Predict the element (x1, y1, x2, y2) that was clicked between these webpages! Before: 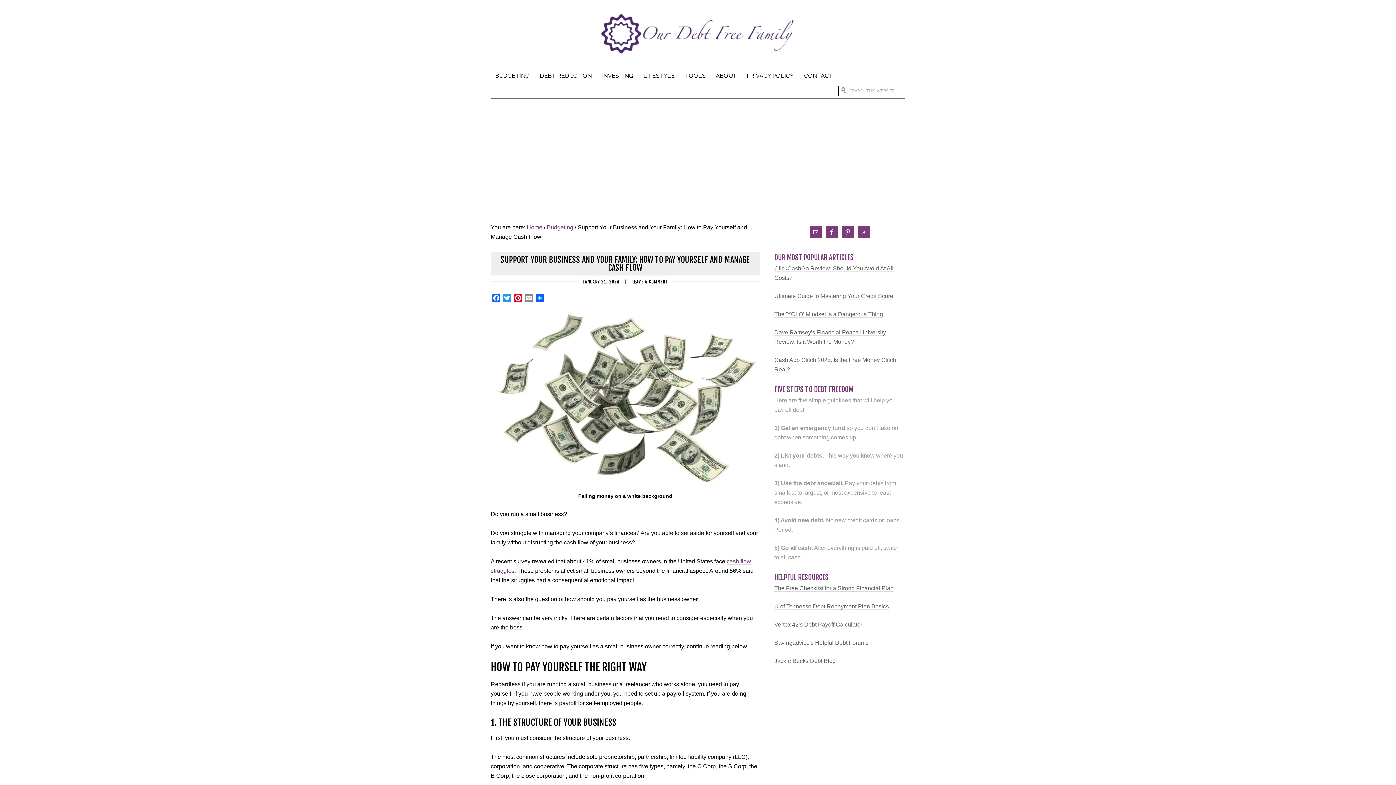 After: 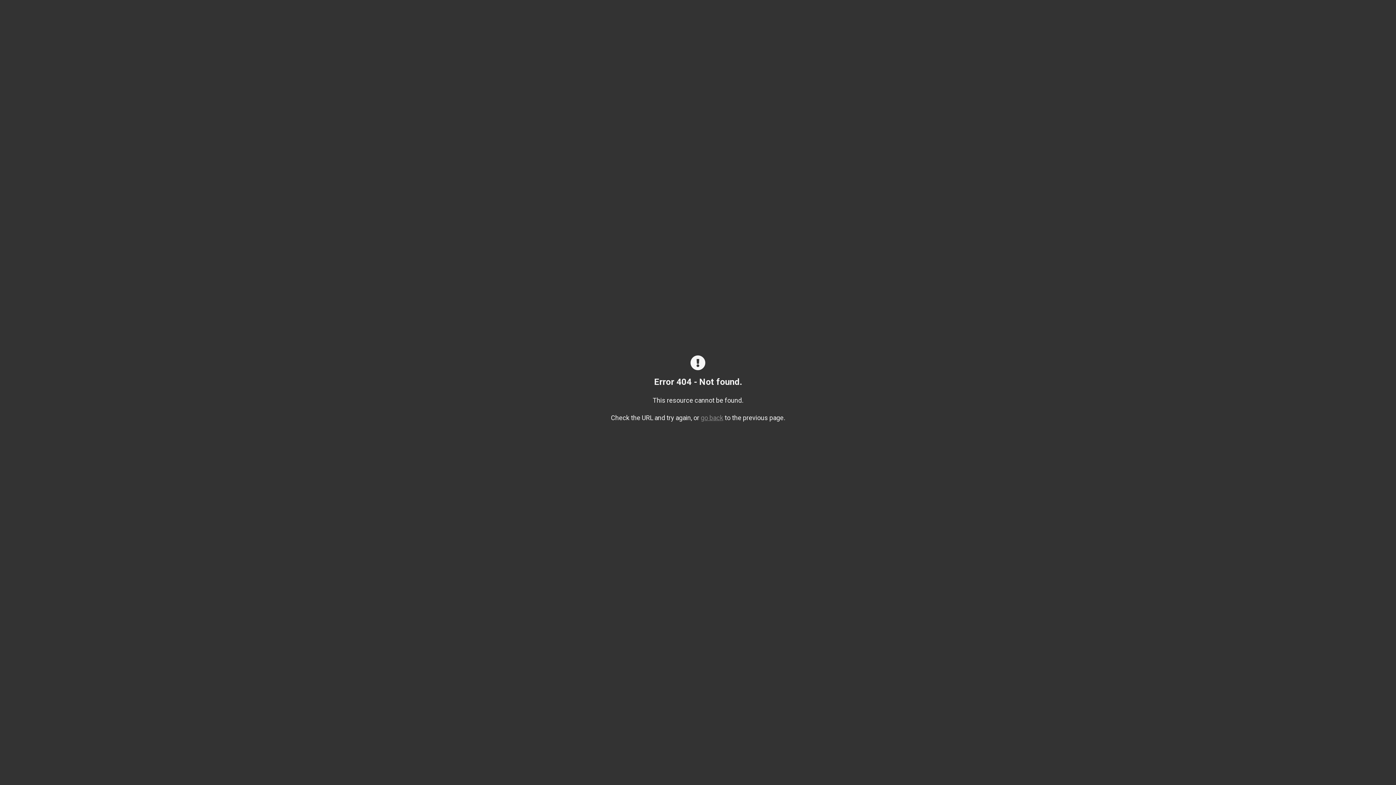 Action: bbox: (774, 603, 889, 610) label: U of Tennesse Debt Repayment Plan Basics